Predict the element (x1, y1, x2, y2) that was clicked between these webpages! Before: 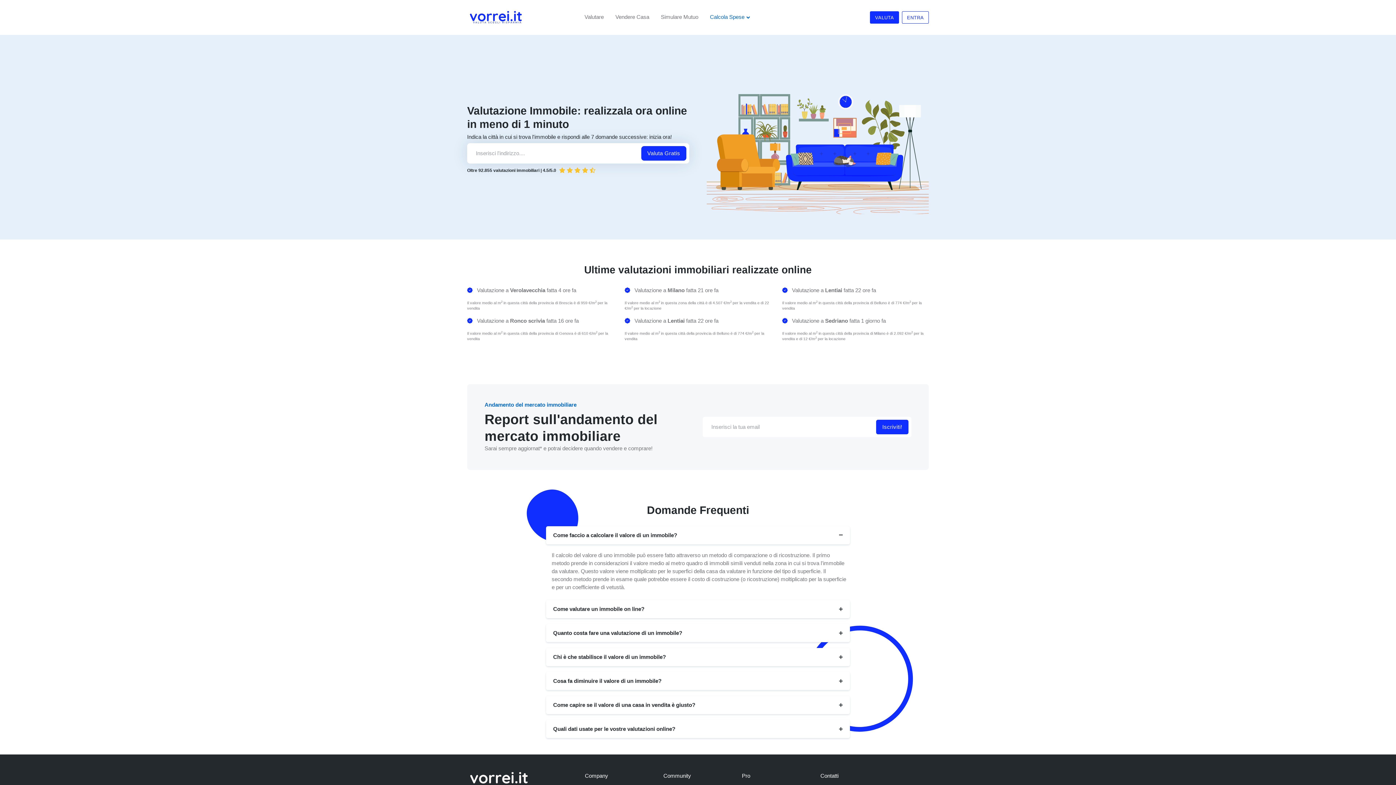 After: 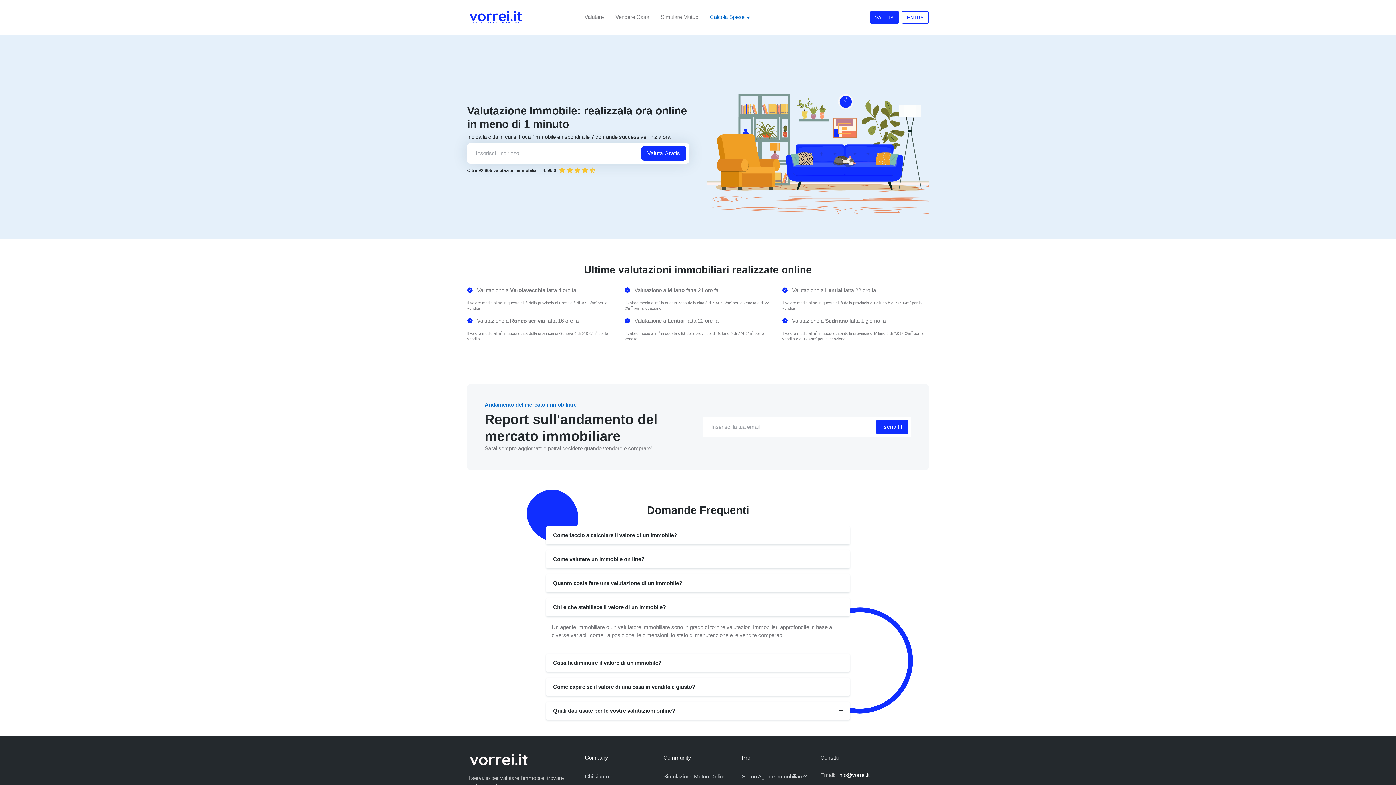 Action: bbox: (546, 648, 850, 666) label: Chi è che stabilisce il valore di un immobile?